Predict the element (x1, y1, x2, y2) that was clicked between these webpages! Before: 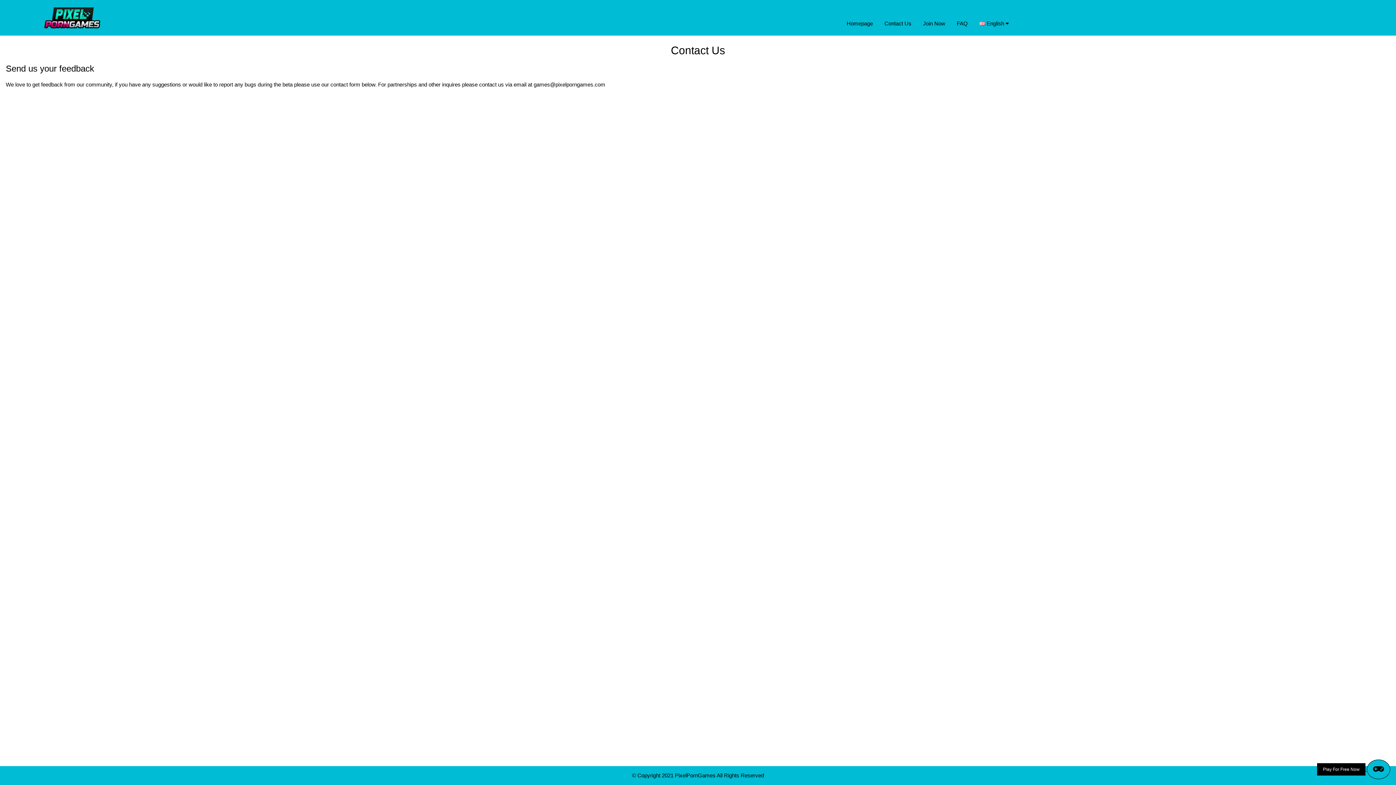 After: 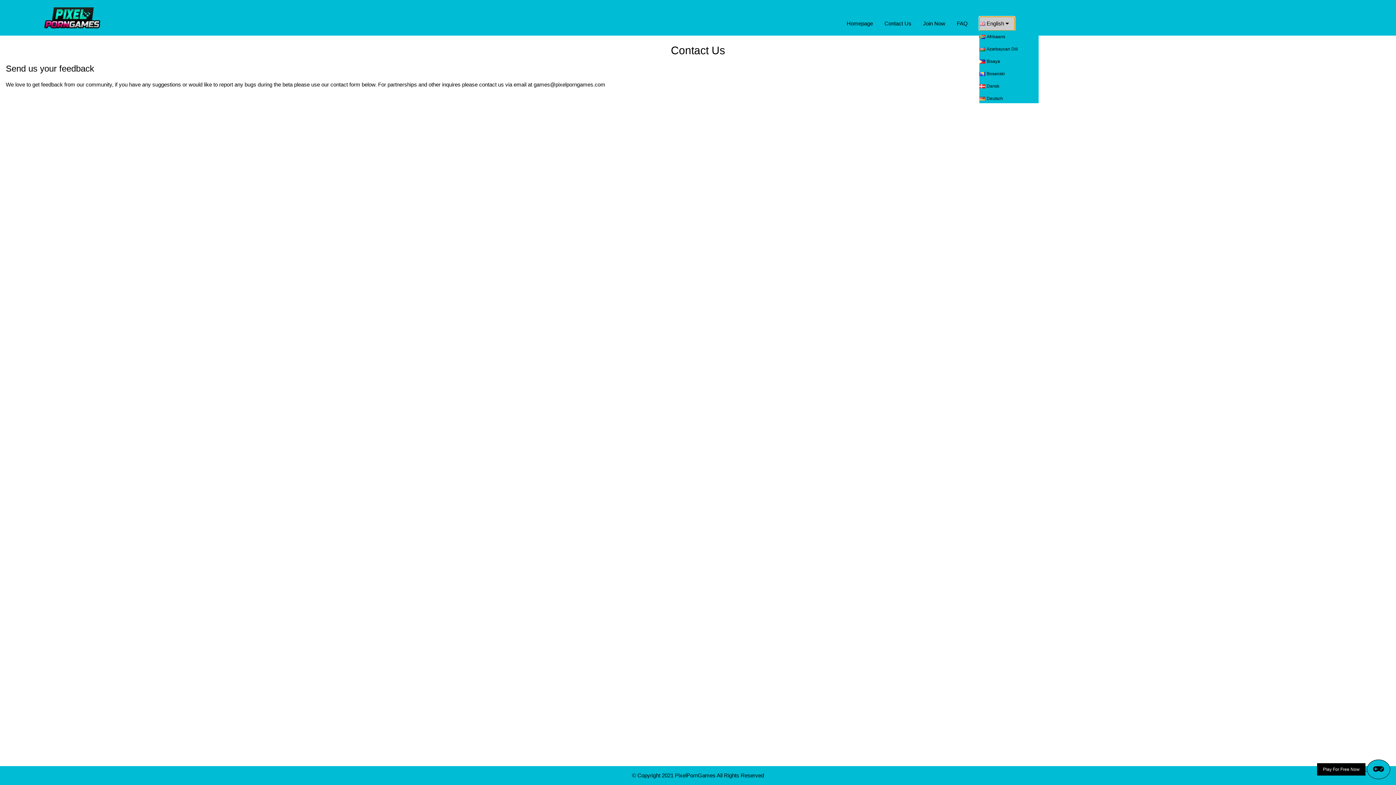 Action: bbox: (979, 16, 1014, 30) label: English 